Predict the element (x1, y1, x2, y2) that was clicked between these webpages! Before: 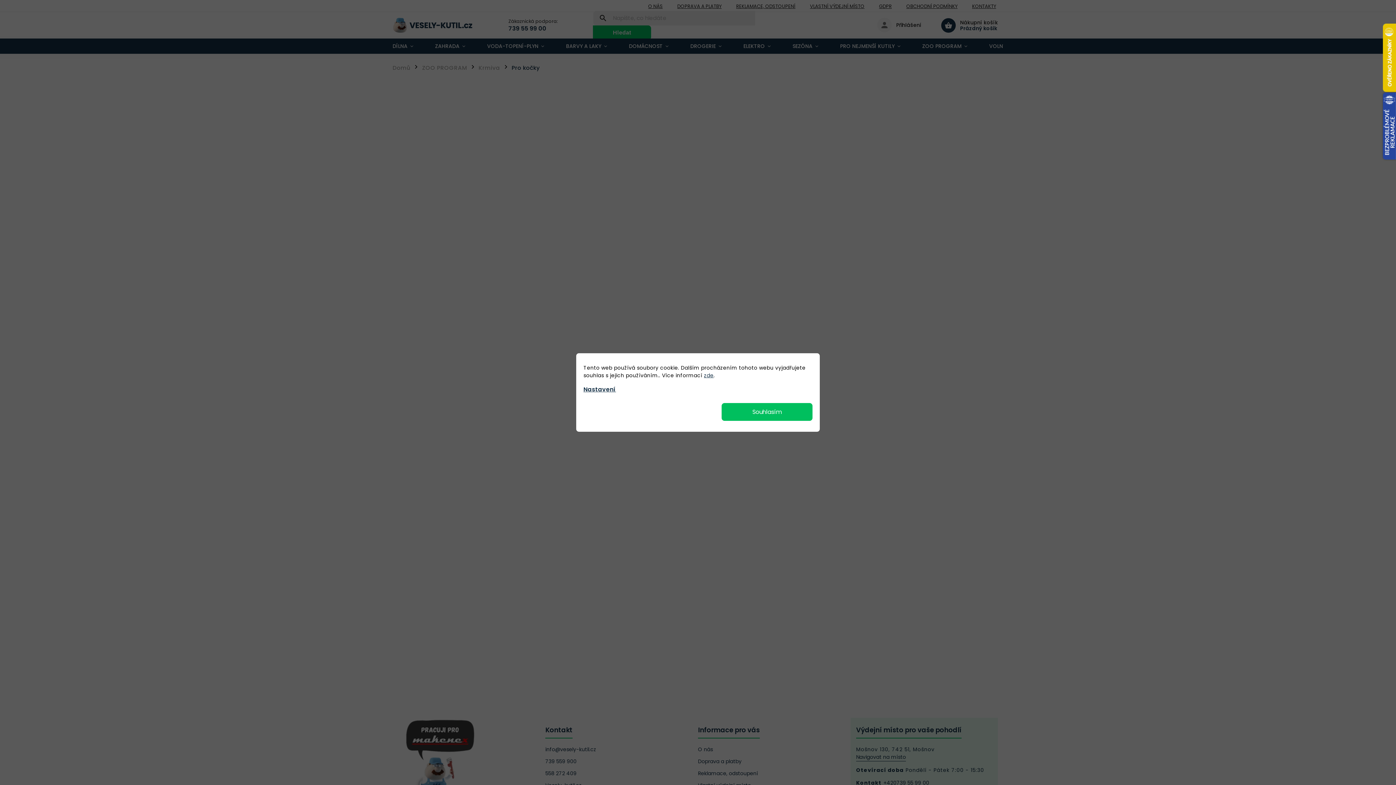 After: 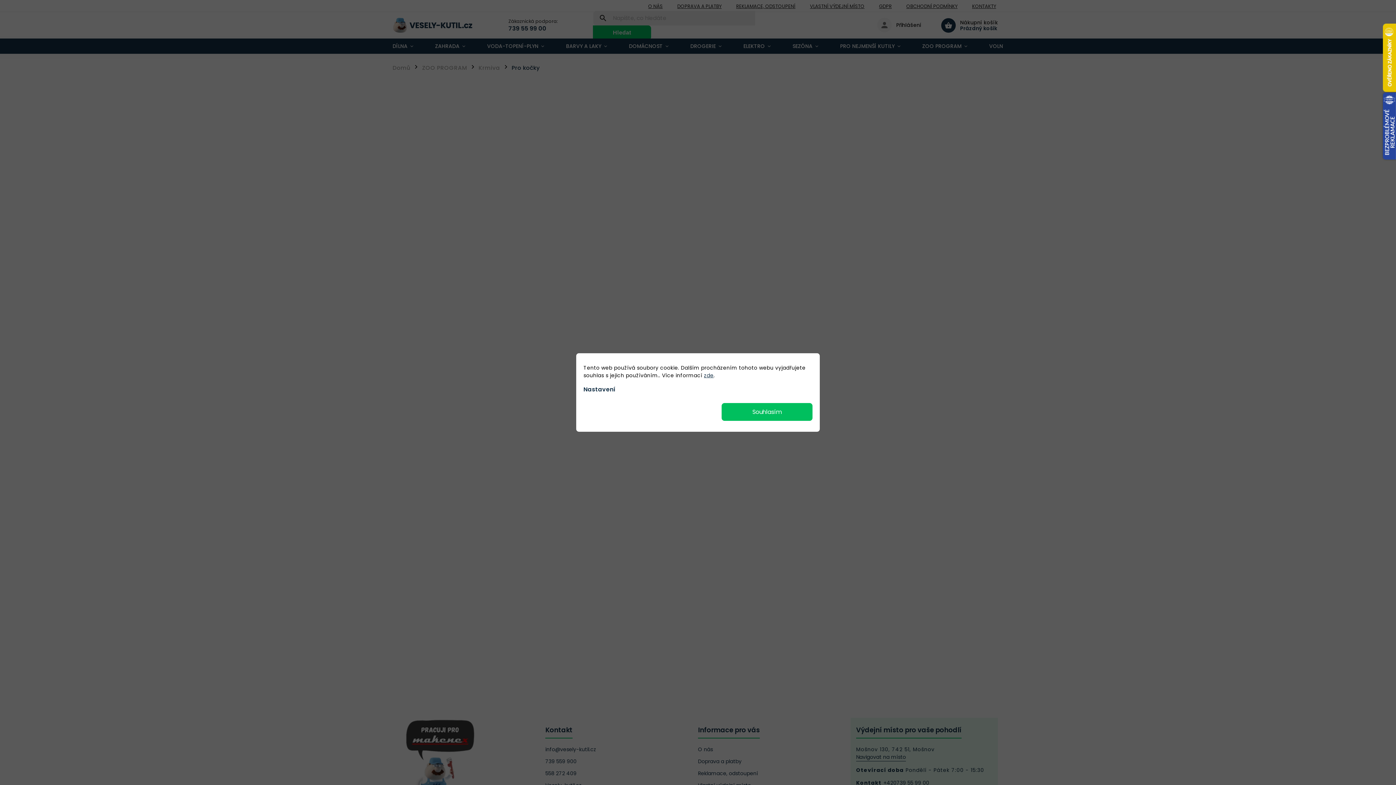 Action: label: Nastavení bbox: (583, 385, 616, 393)